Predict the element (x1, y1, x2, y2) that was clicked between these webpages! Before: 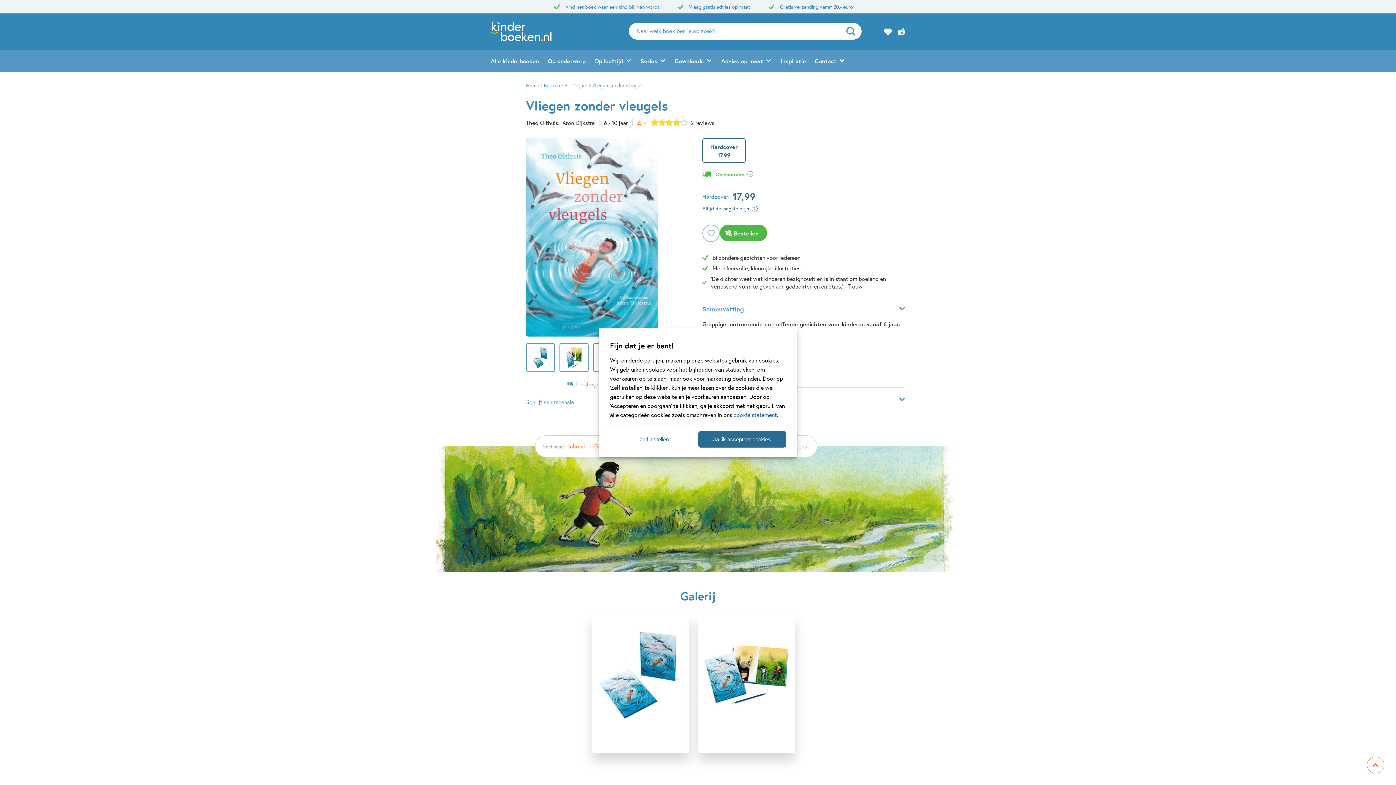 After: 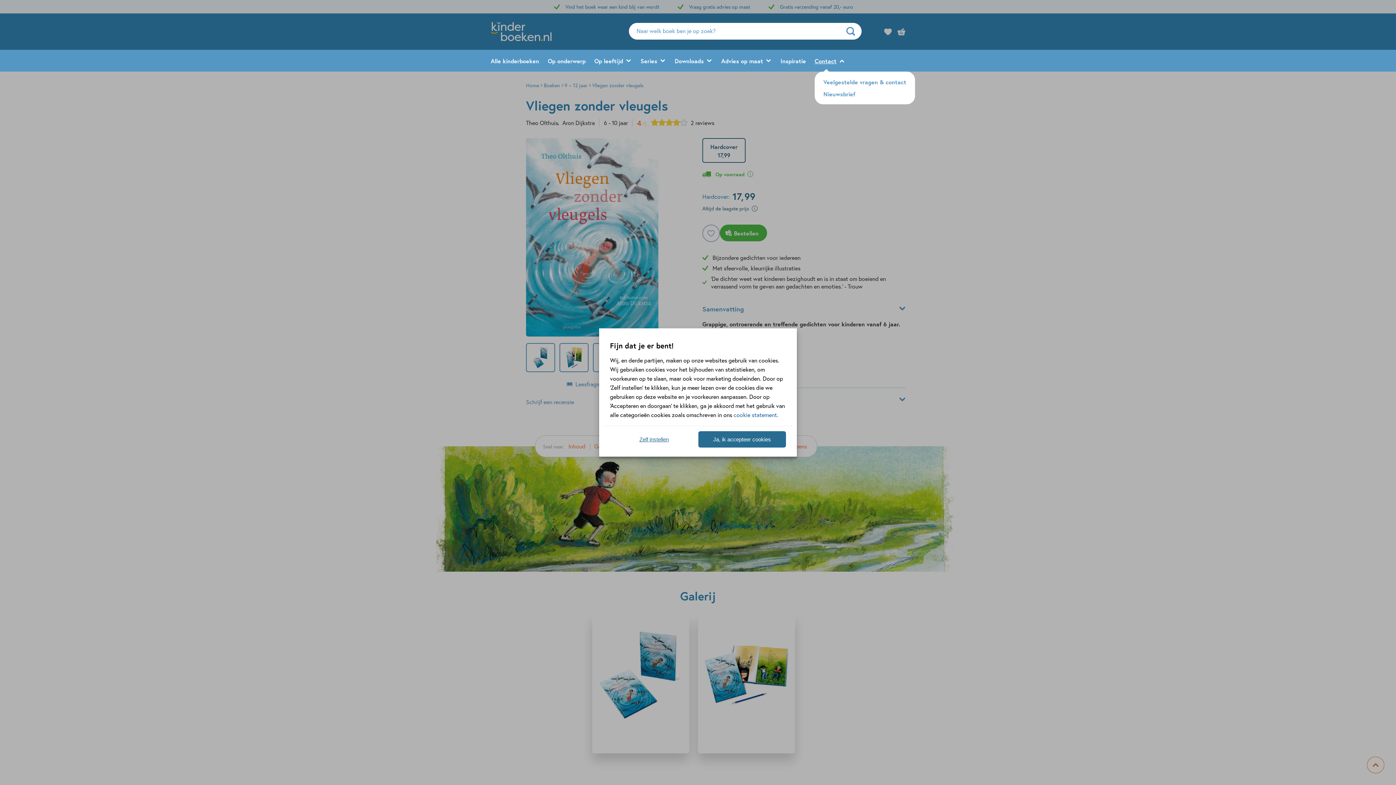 Action: label: Contact bbox: (814, 49, 845, 71)